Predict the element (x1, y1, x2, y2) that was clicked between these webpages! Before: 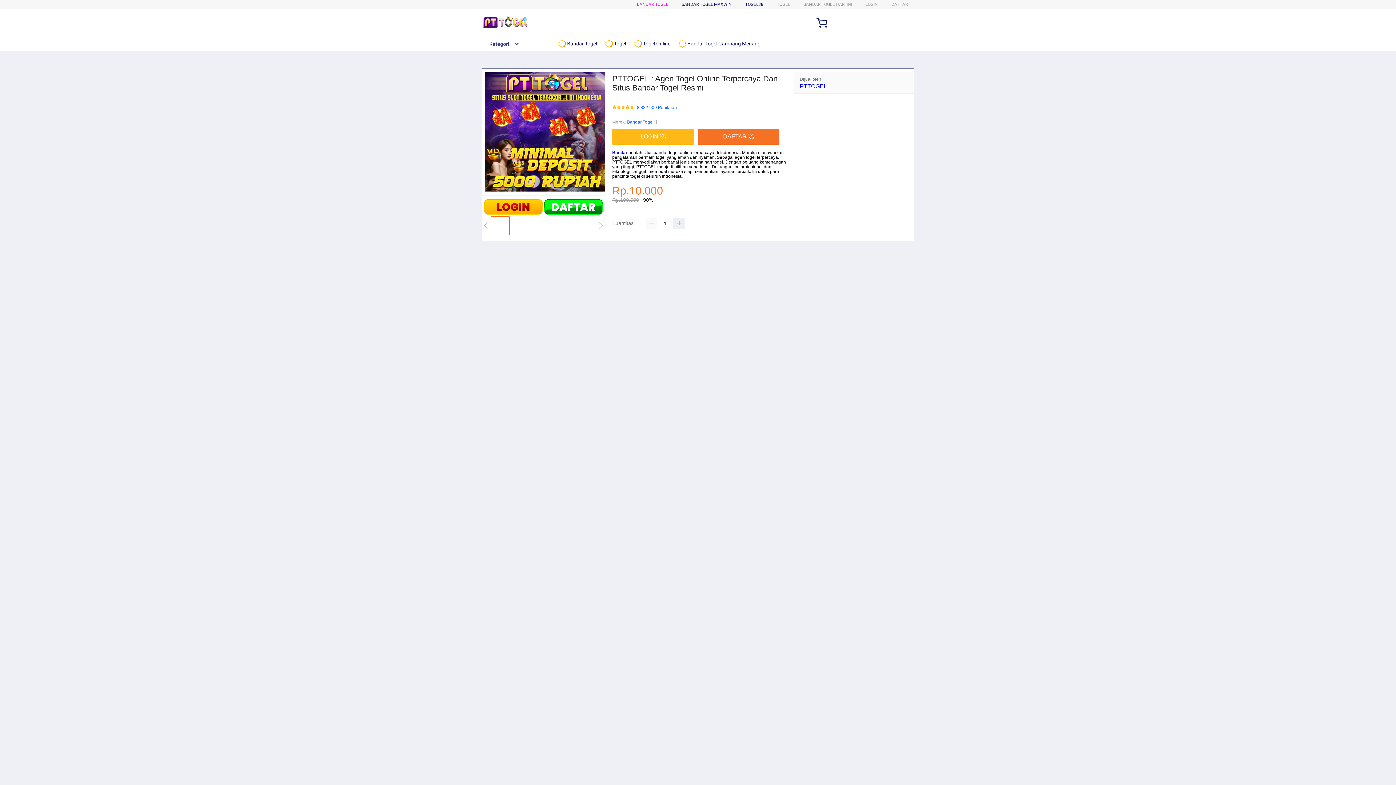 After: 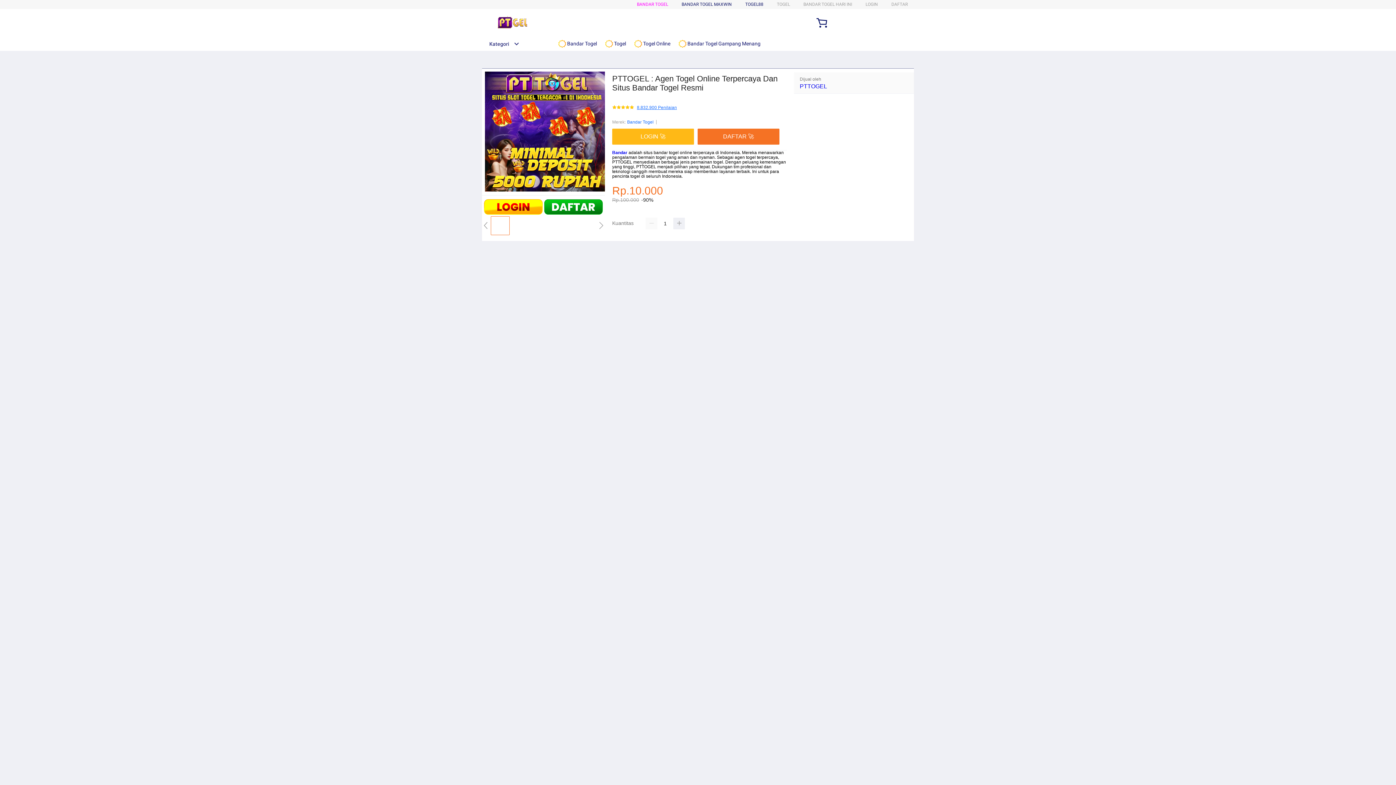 Action: label: 8.832.900 Penilaian bbox: (637, 105, 677, 110)